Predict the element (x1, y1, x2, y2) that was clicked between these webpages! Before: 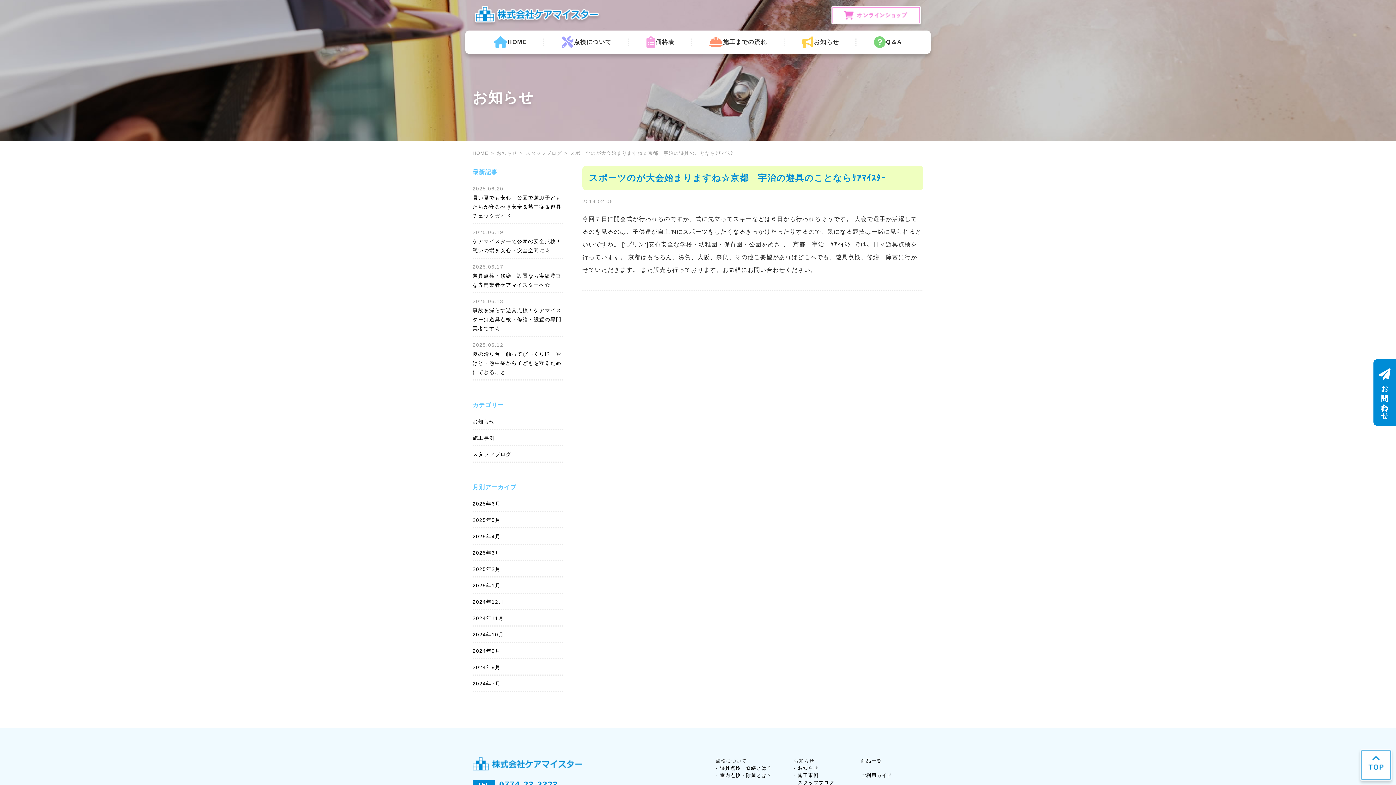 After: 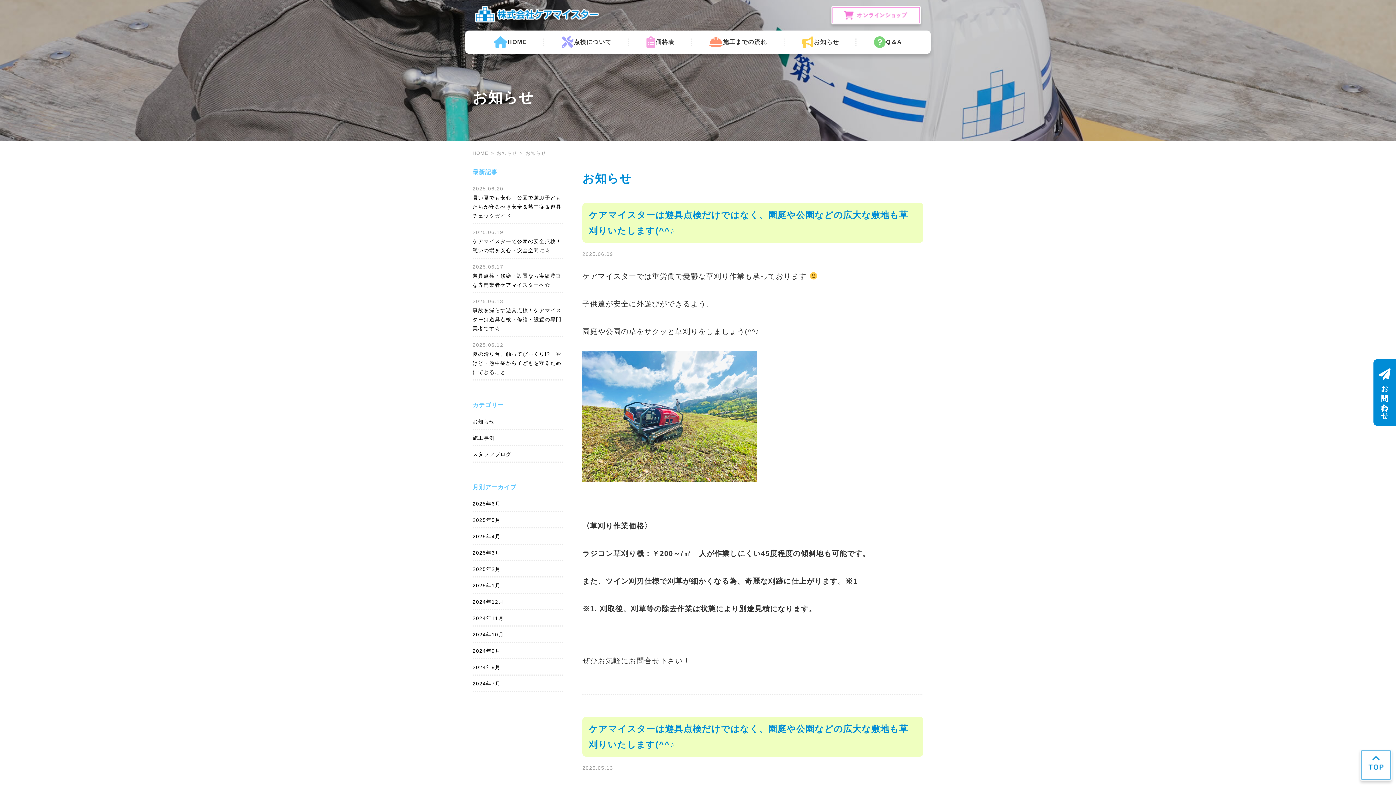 Action: bbox: (798, 765, 818, 771) label: お知らせ